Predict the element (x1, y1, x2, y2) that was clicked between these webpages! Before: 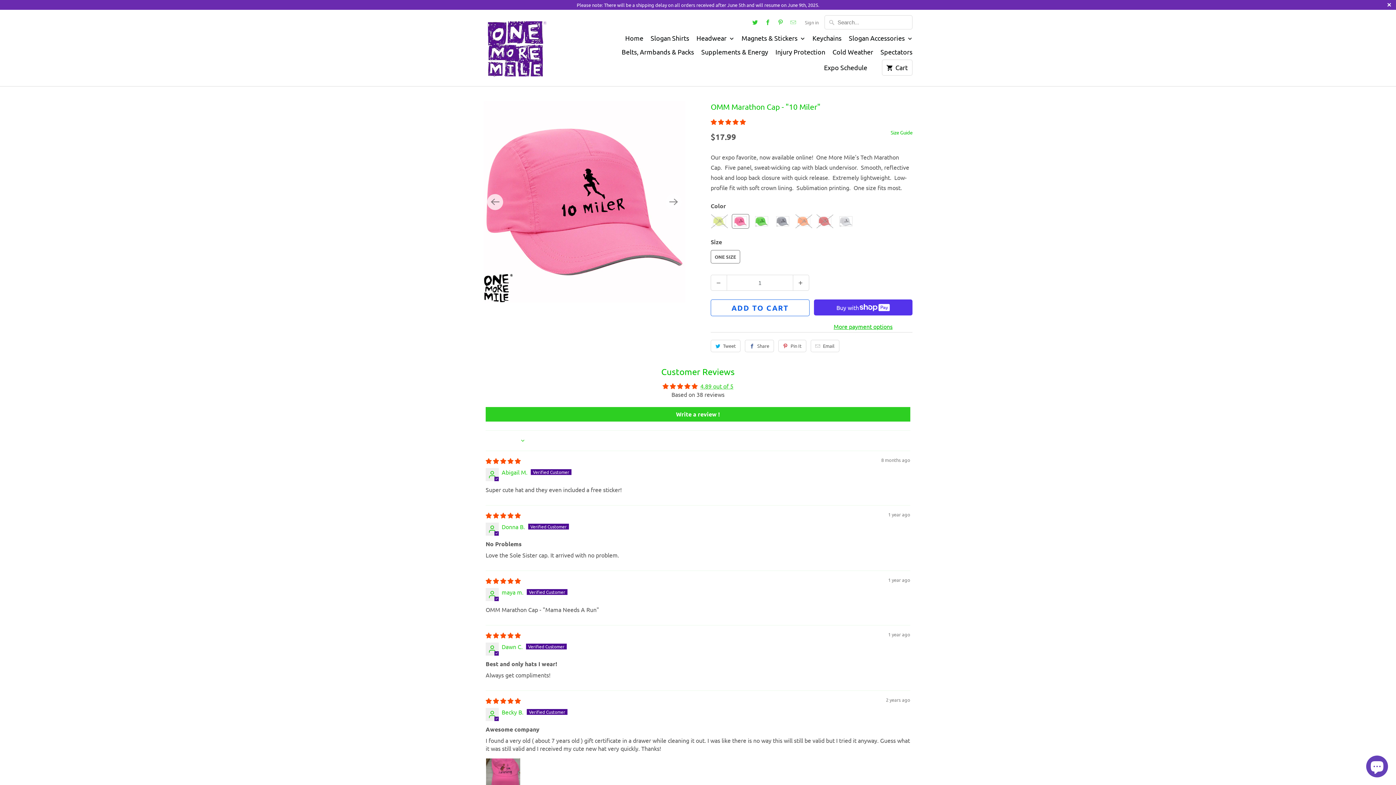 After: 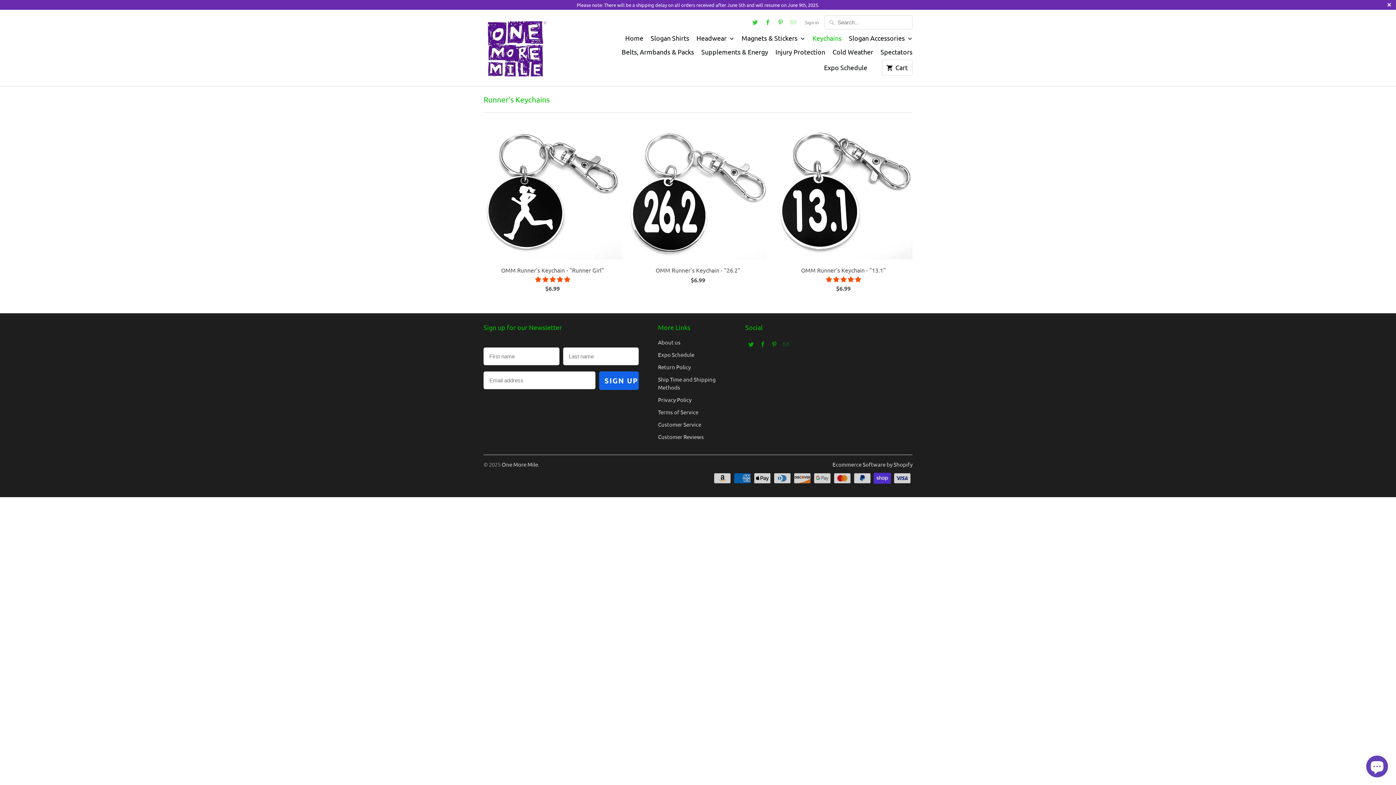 Action: label: Keychains bbox: (812, 34, 841, 45)